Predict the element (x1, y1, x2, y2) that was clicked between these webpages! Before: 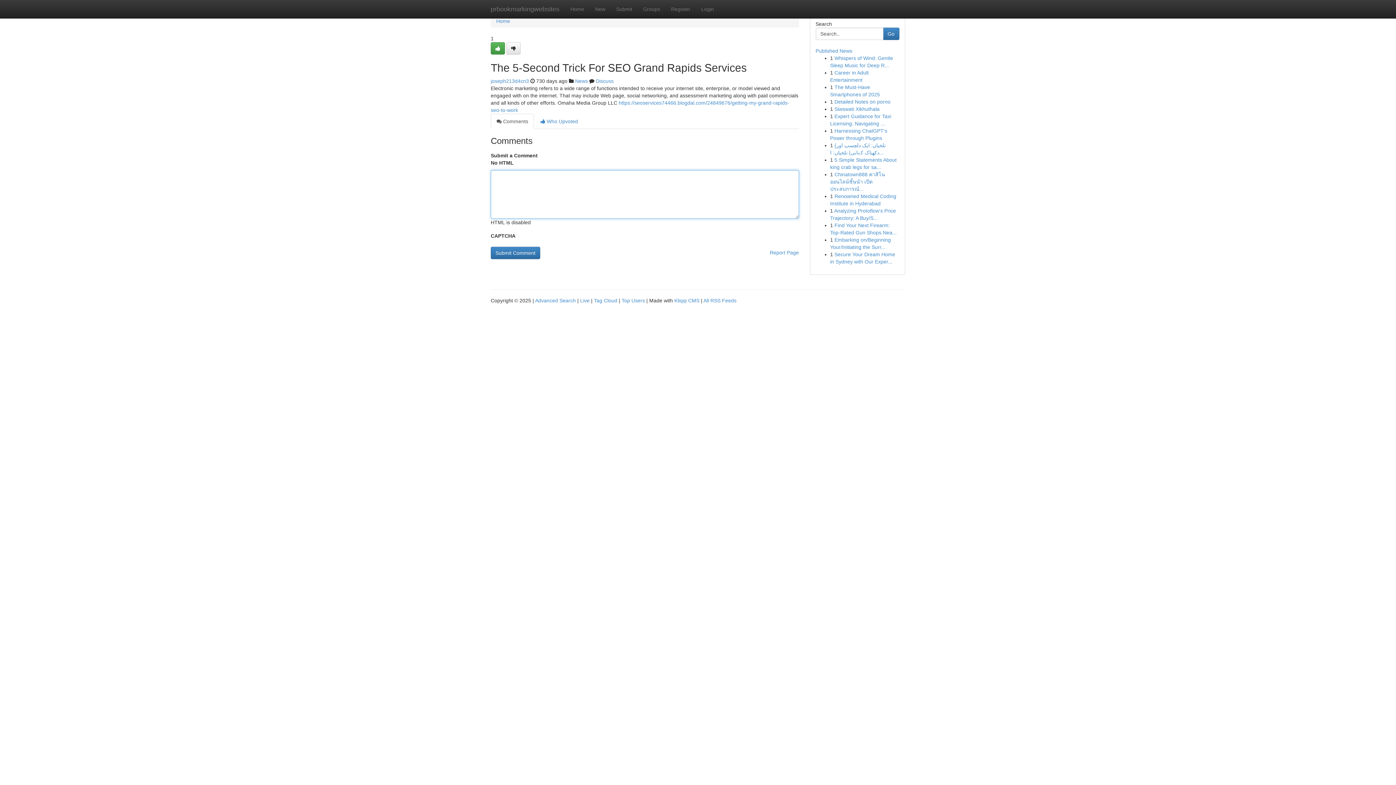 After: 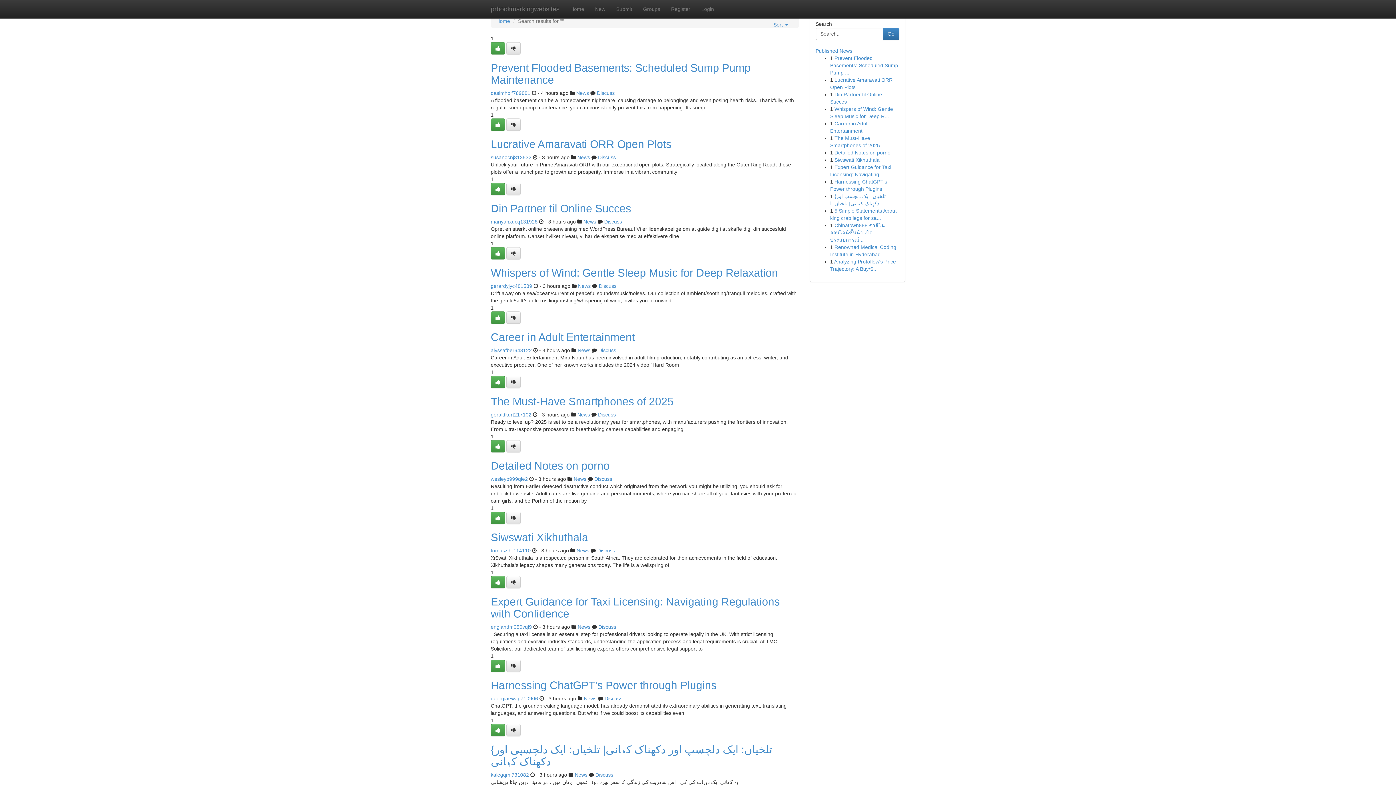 Action: bbox: (535, 297, 576, 303) label: Advanced Search